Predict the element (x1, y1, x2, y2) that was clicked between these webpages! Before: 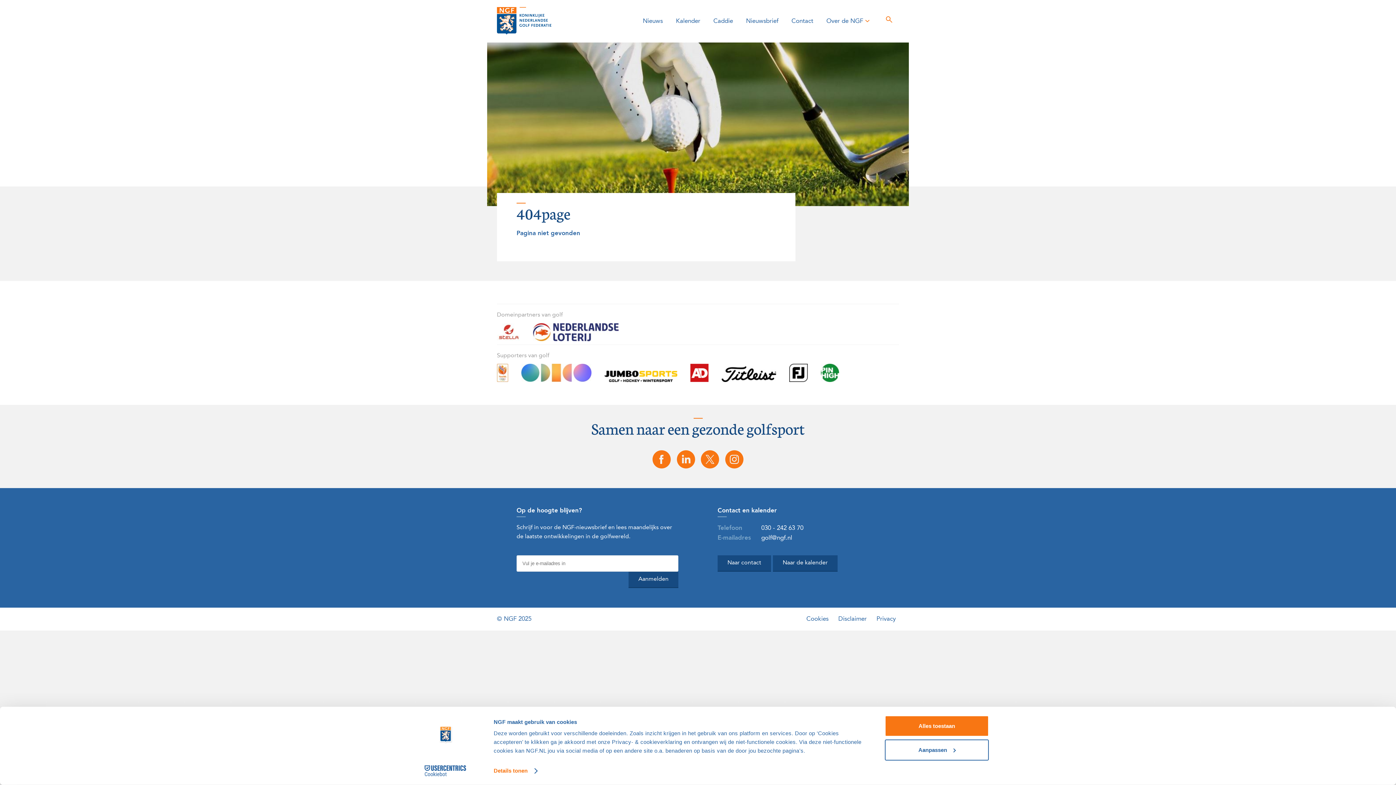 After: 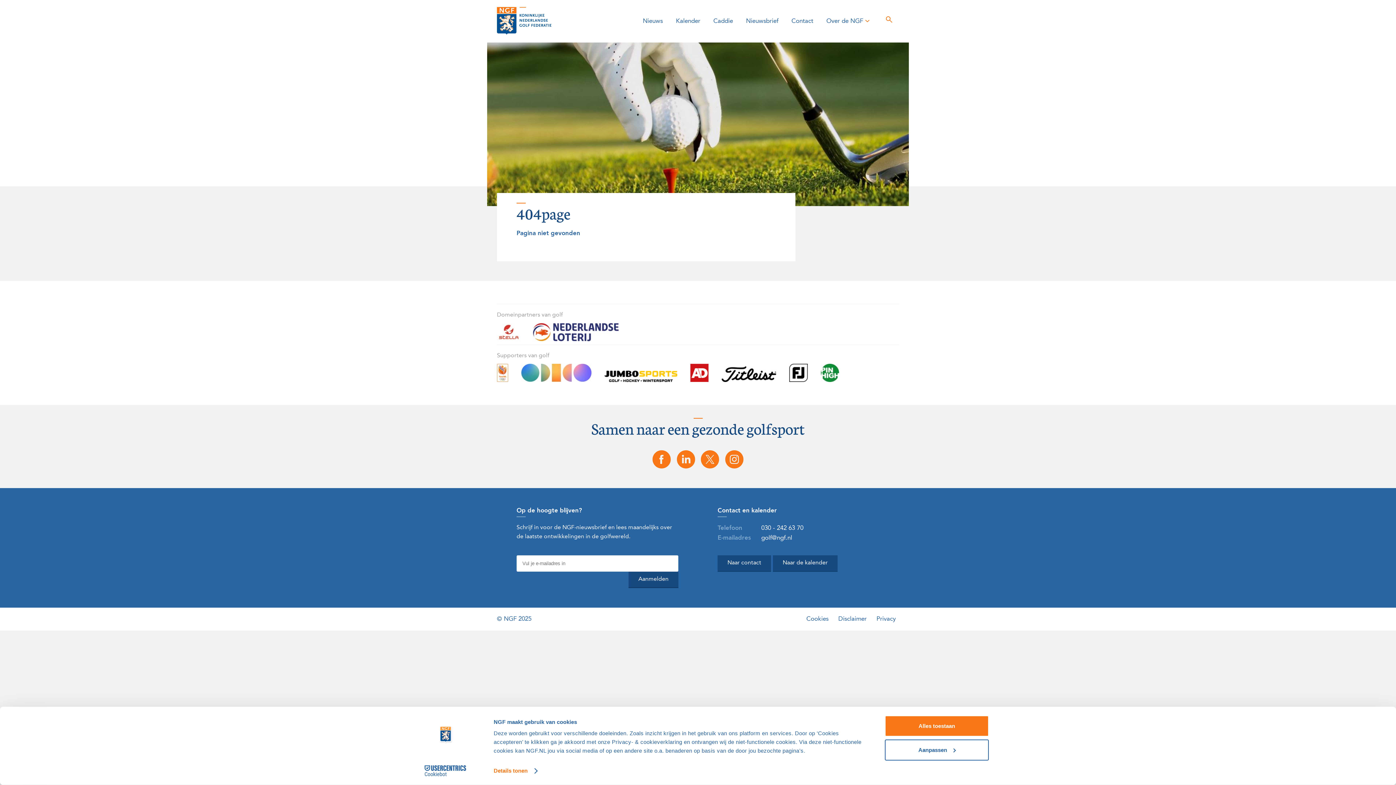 Action: bbox: (789, 374, 808, 380)